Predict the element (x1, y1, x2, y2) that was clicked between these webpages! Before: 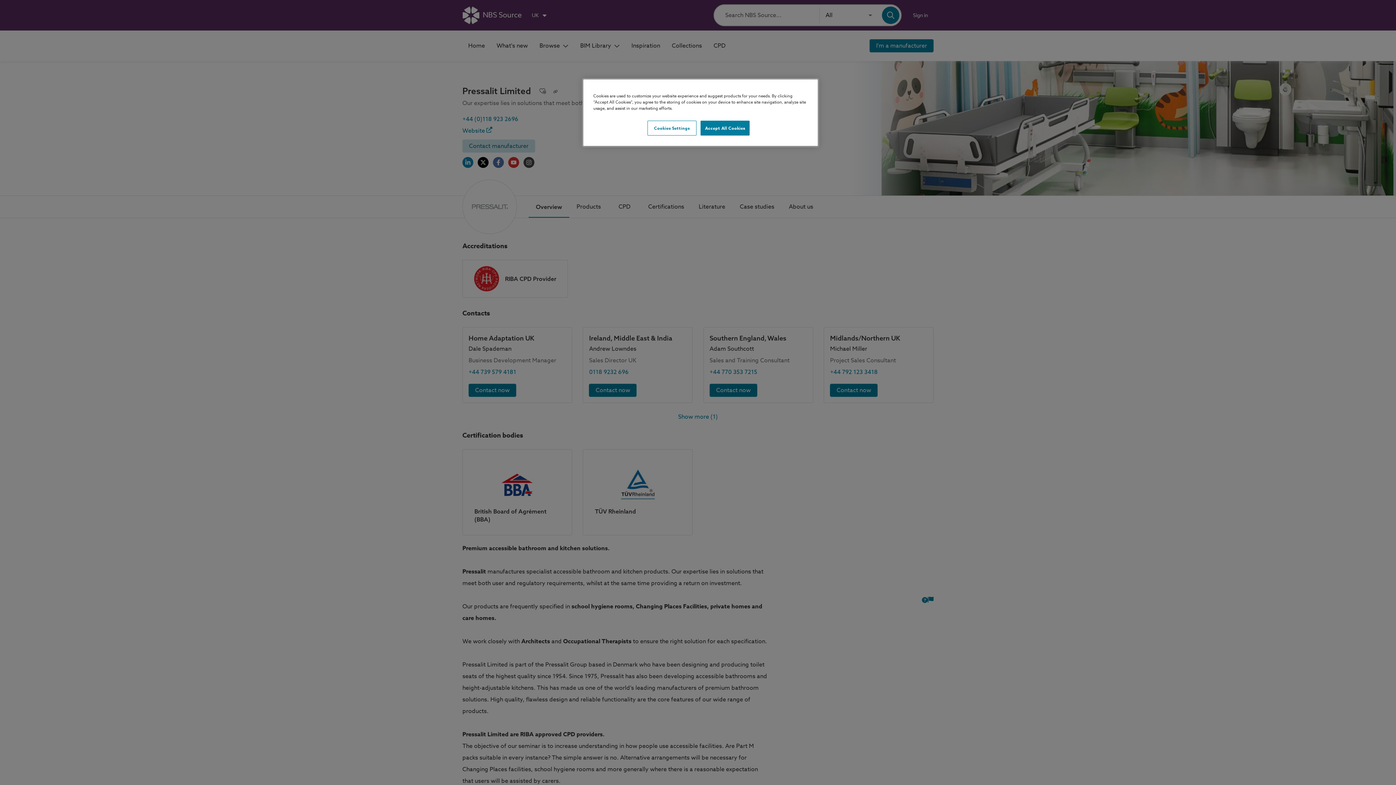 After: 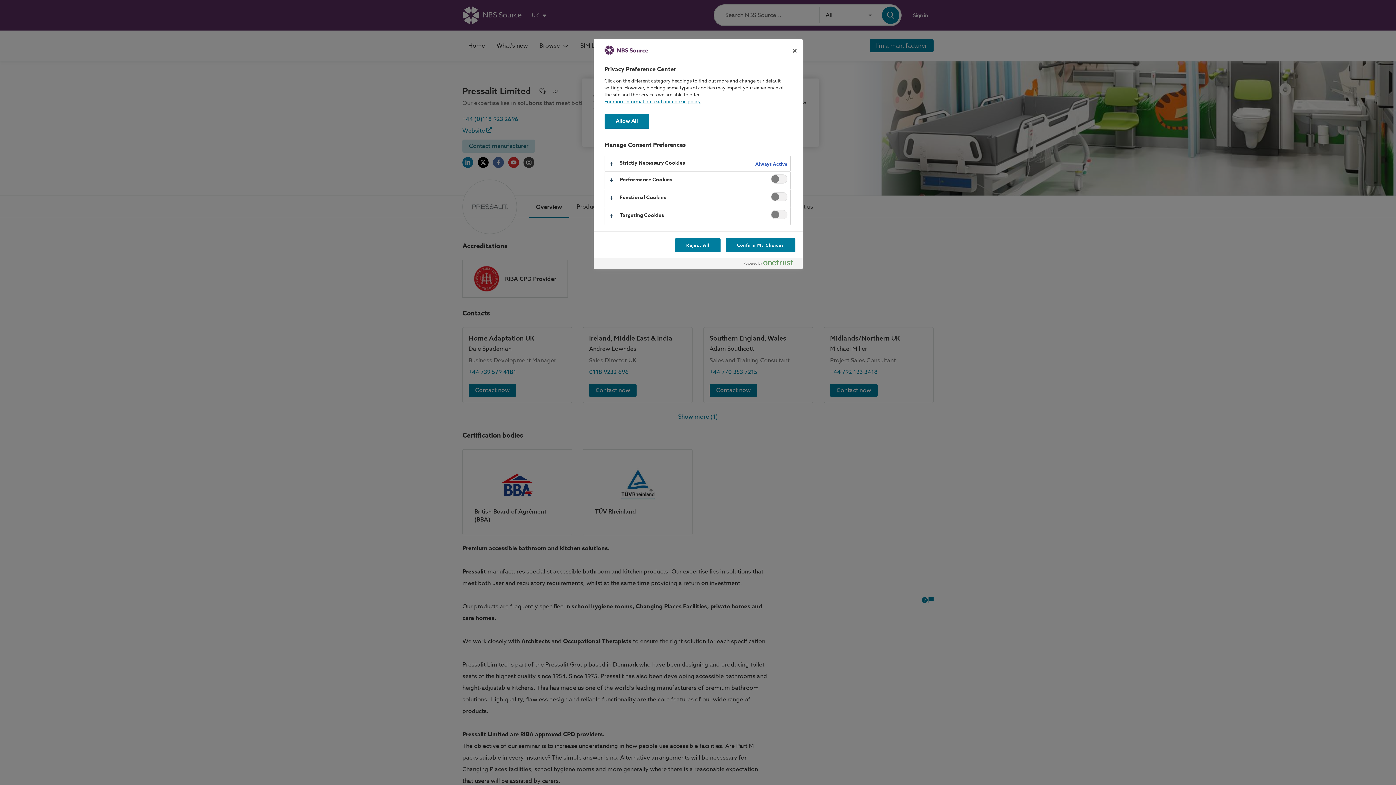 Action: label: Cookies Settings bbox: (647, 120, 696, 135)